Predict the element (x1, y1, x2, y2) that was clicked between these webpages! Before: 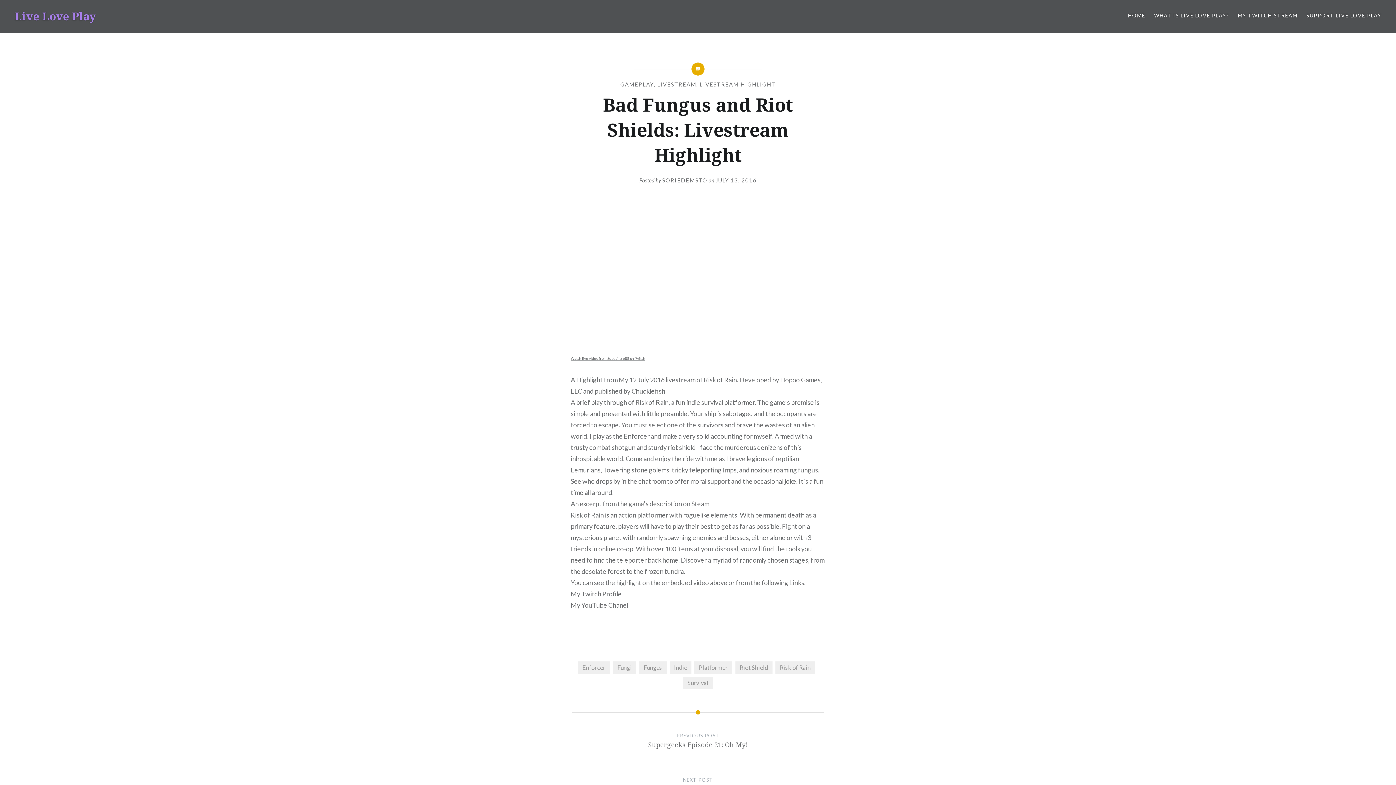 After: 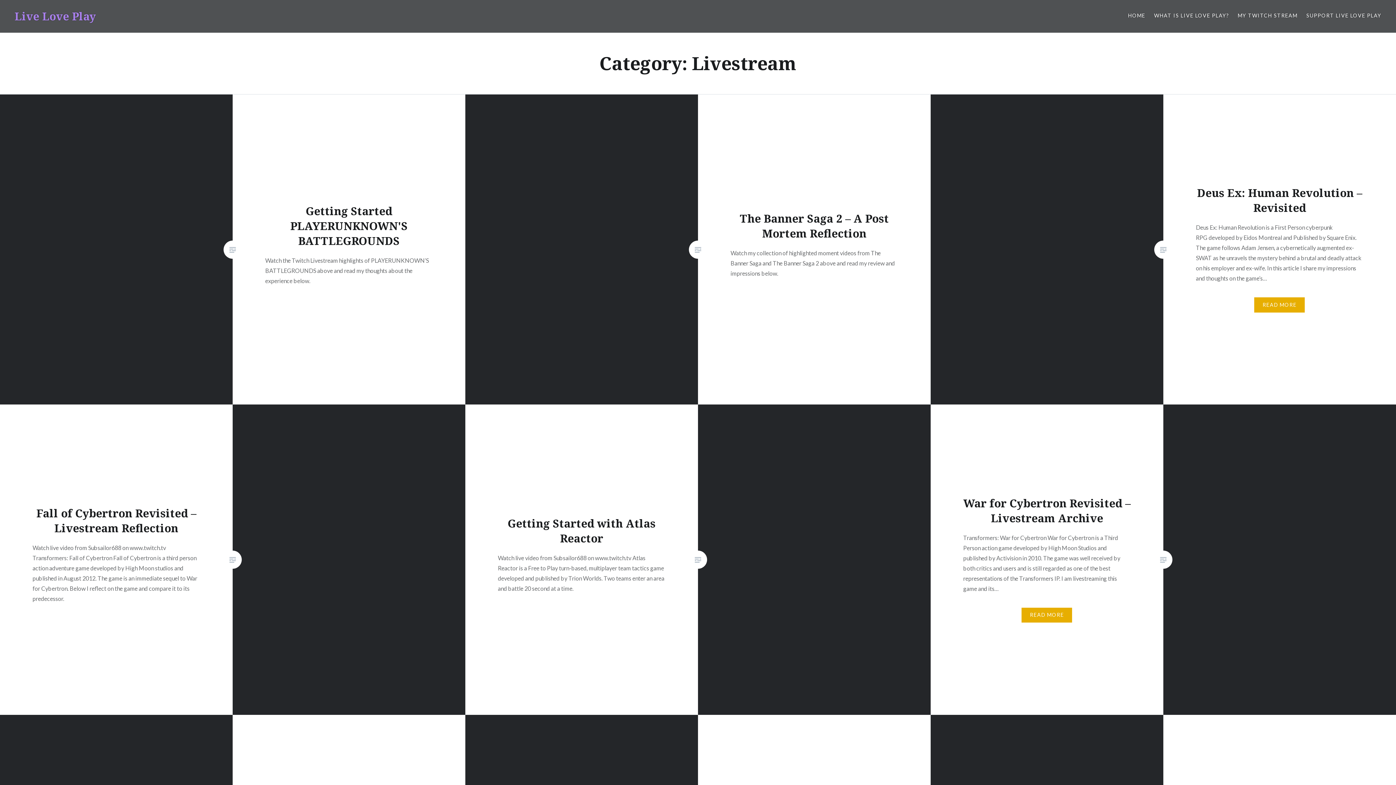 Action: label: LIVESTREAM bbox: (657, 81, 696, 87)